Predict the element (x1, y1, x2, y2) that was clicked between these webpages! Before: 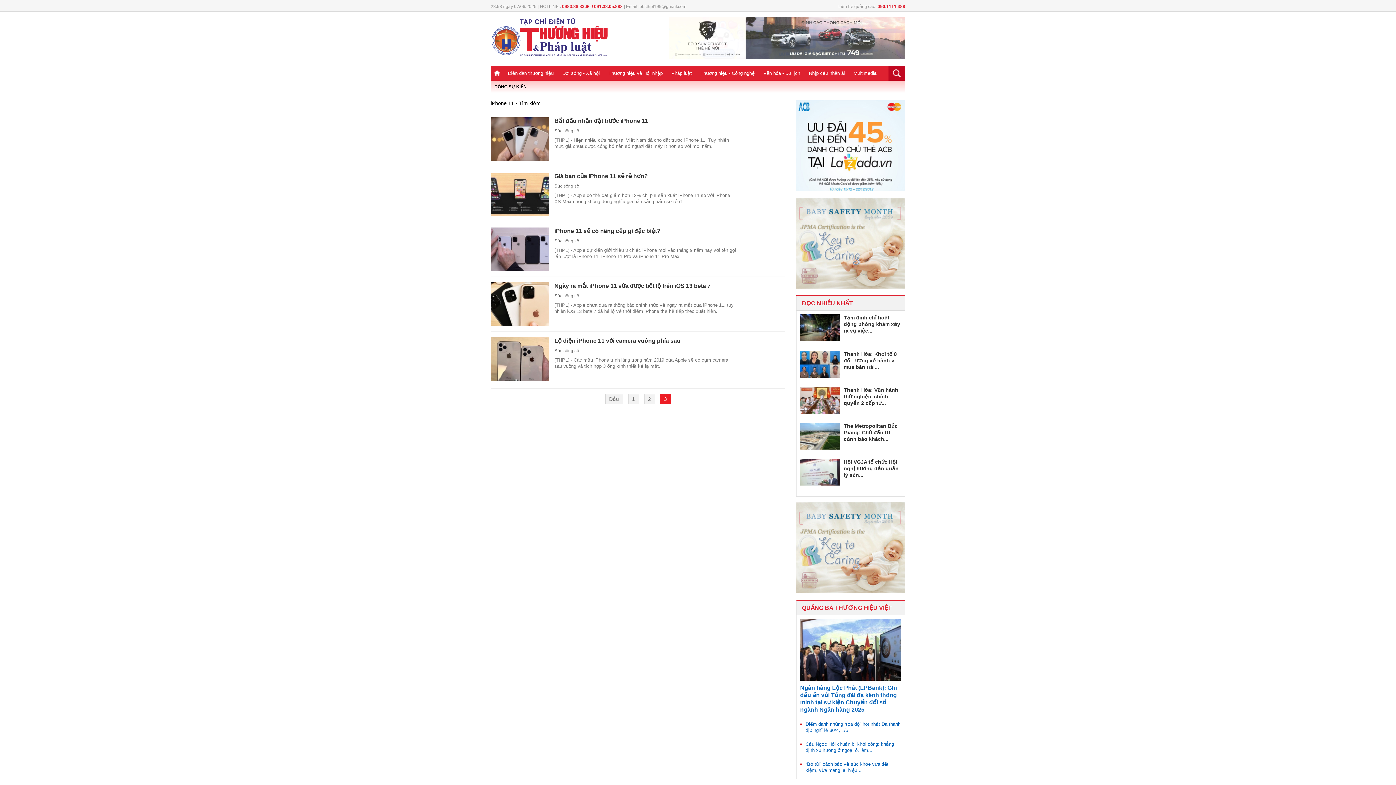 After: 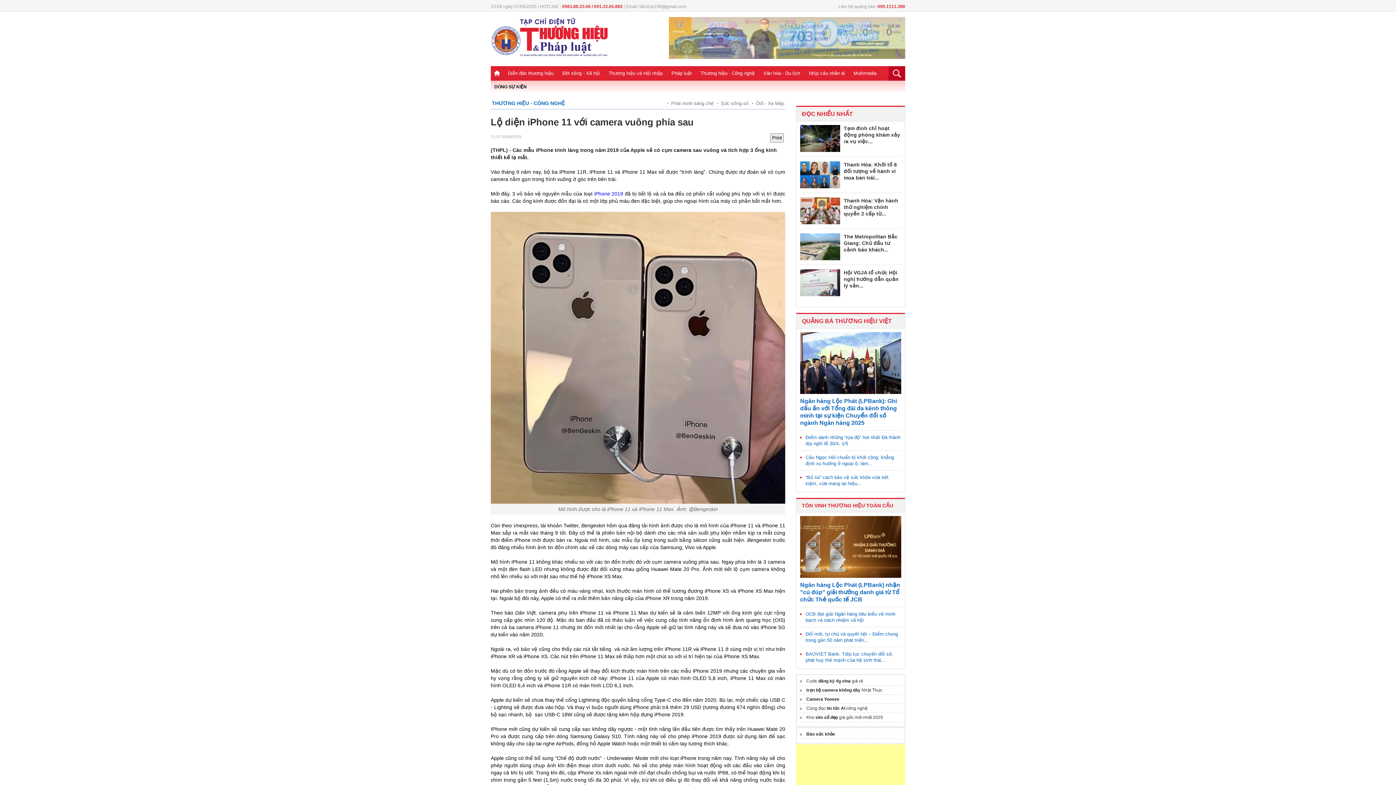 Action: bbox: (554, 337, 680, 344) label: Lộ diện iPhone 11 với camera vuông phía sau